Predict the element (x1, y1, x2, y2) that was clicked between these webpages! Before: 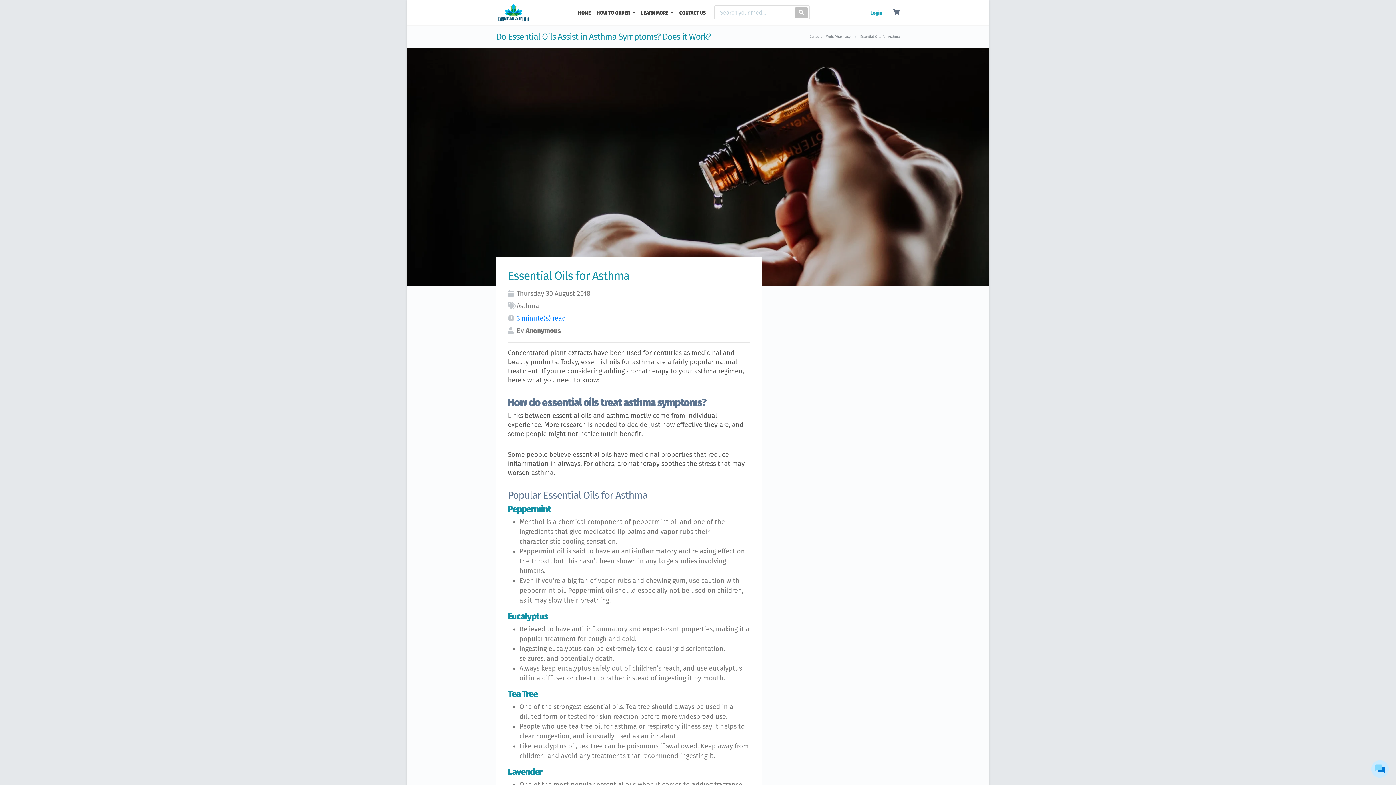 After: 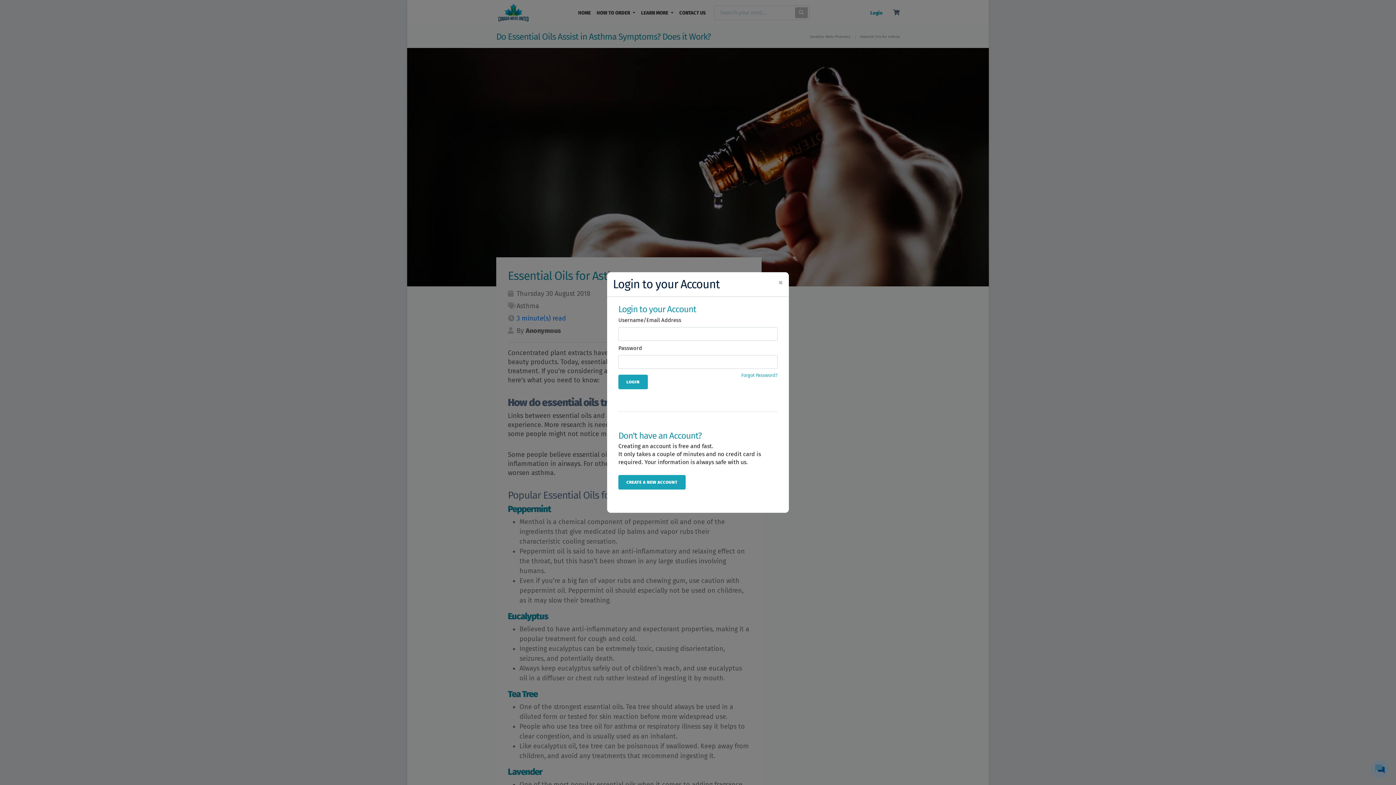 Action: bbox: (870, 4, 882, 21) label: Login